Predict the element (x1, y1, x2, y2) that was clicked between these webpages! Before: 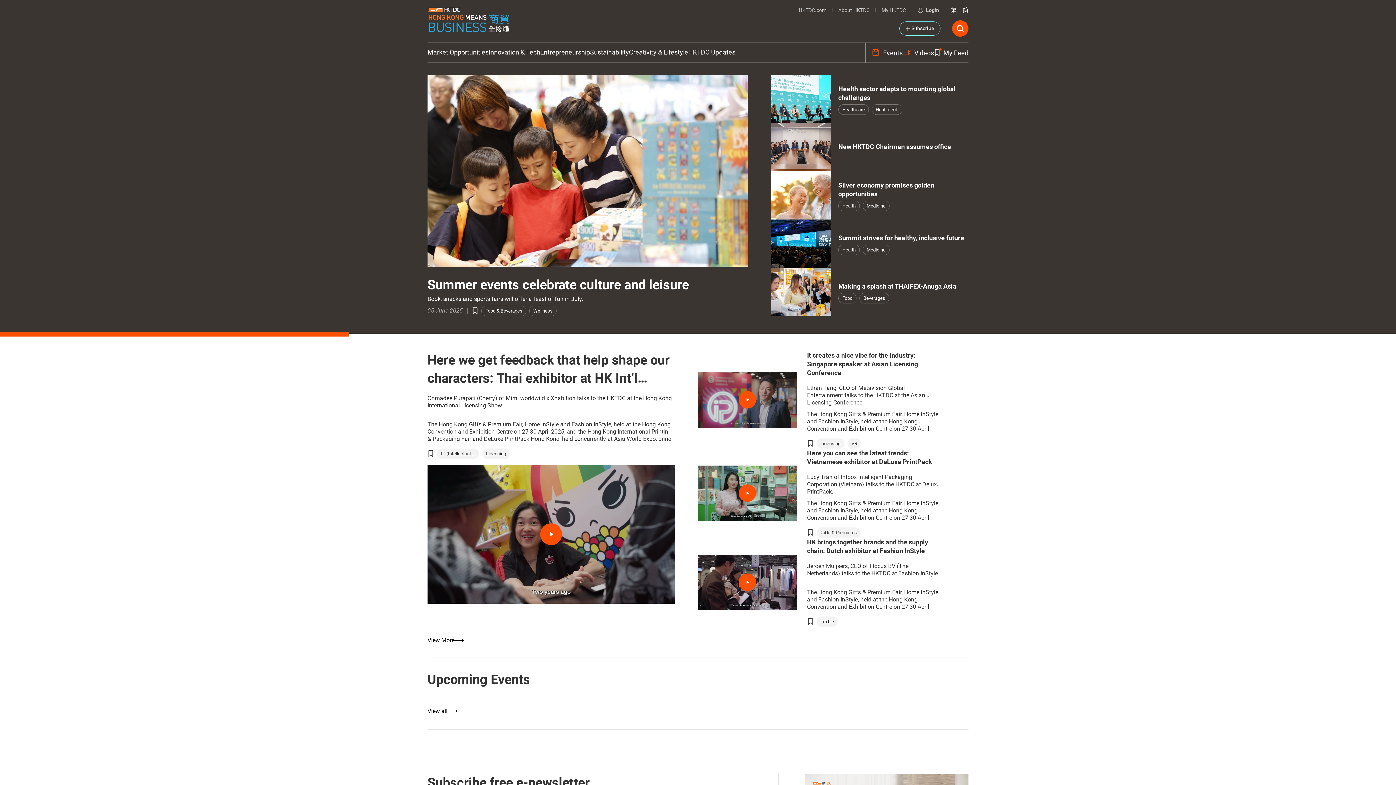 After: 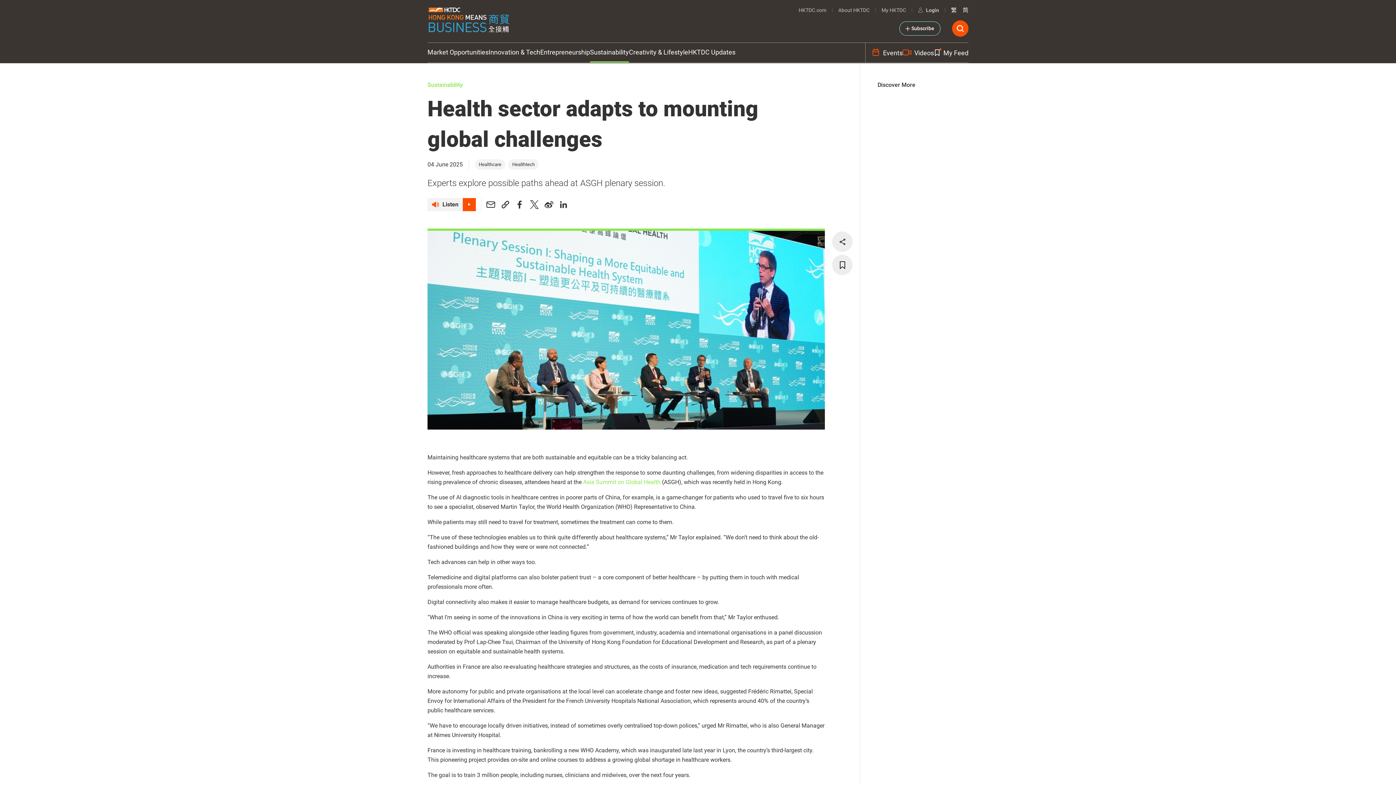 Action: bbox: (835, 83, 968, 102) label: Health sector adapts to mounting global challenges